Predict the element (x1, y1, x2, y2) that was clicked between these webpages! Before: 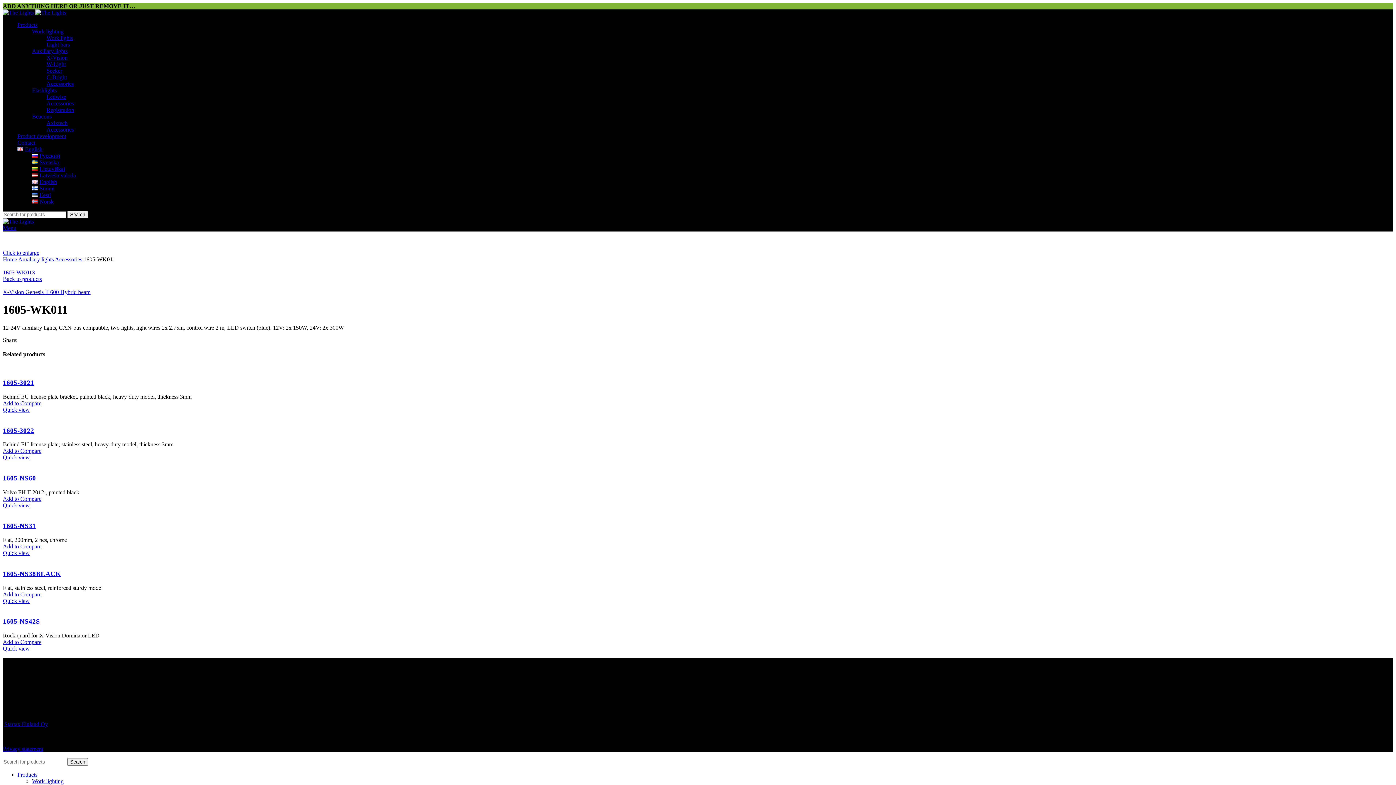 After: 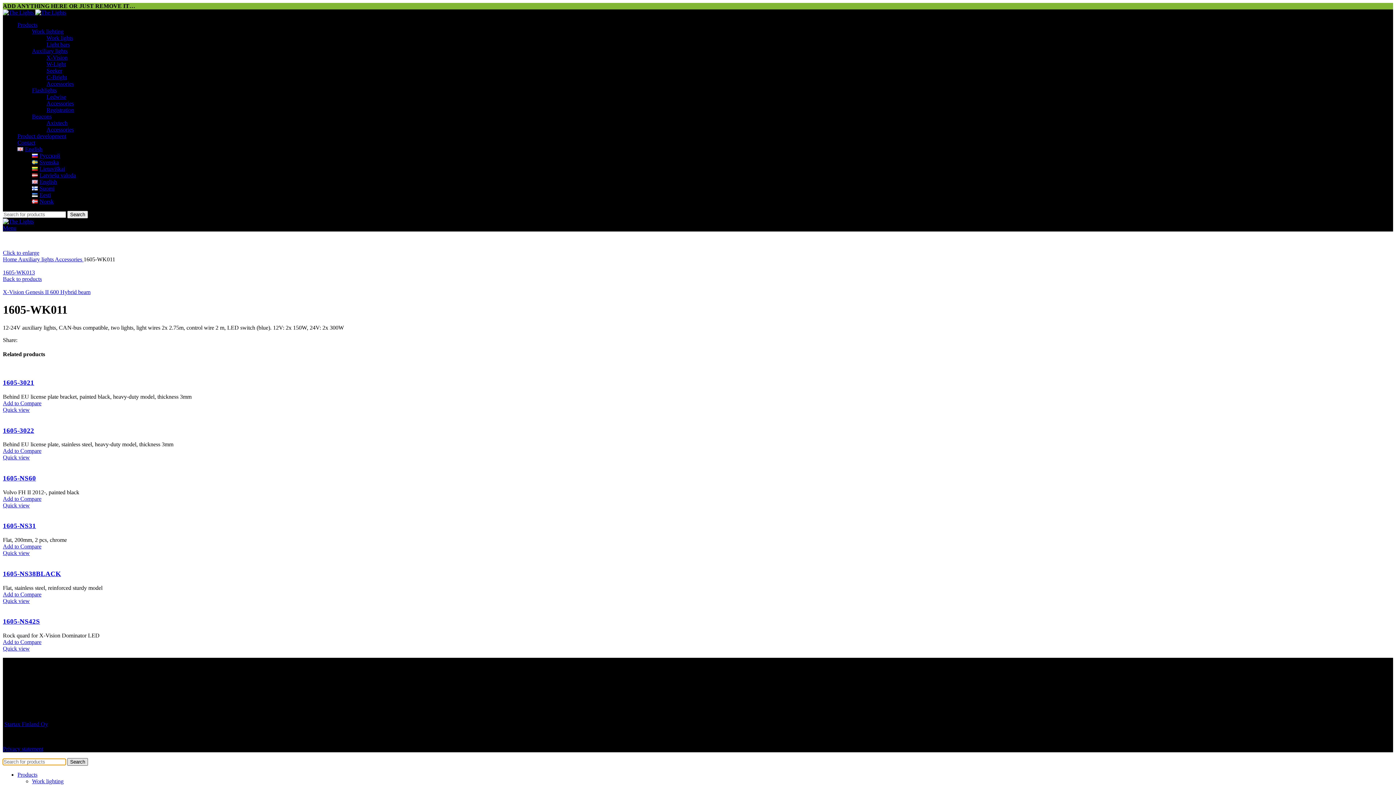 Action: bbox: (67, 758, 88, 766) label: Search